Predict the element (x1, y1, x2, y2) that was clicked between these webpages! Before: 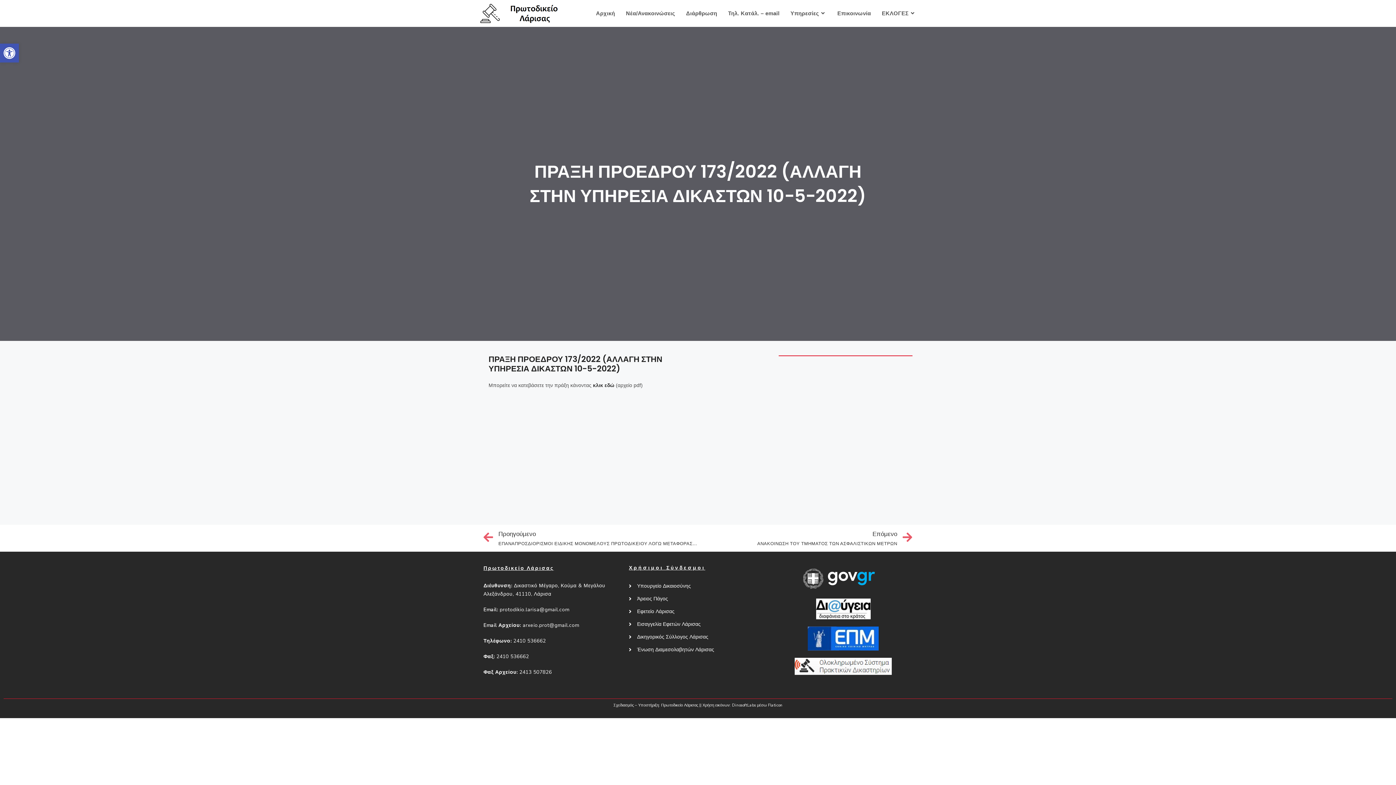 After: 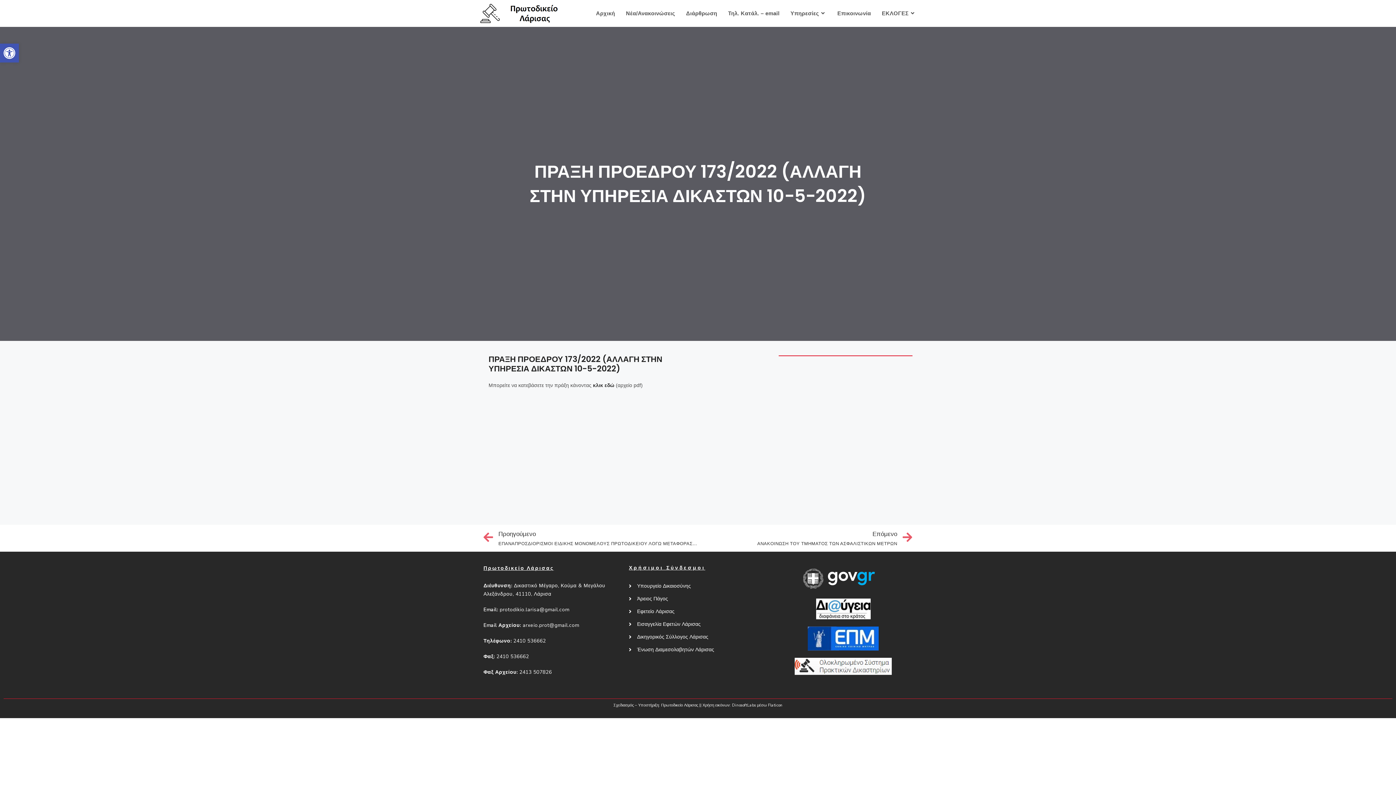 Action: bbox: (816, 598, 870, 619)